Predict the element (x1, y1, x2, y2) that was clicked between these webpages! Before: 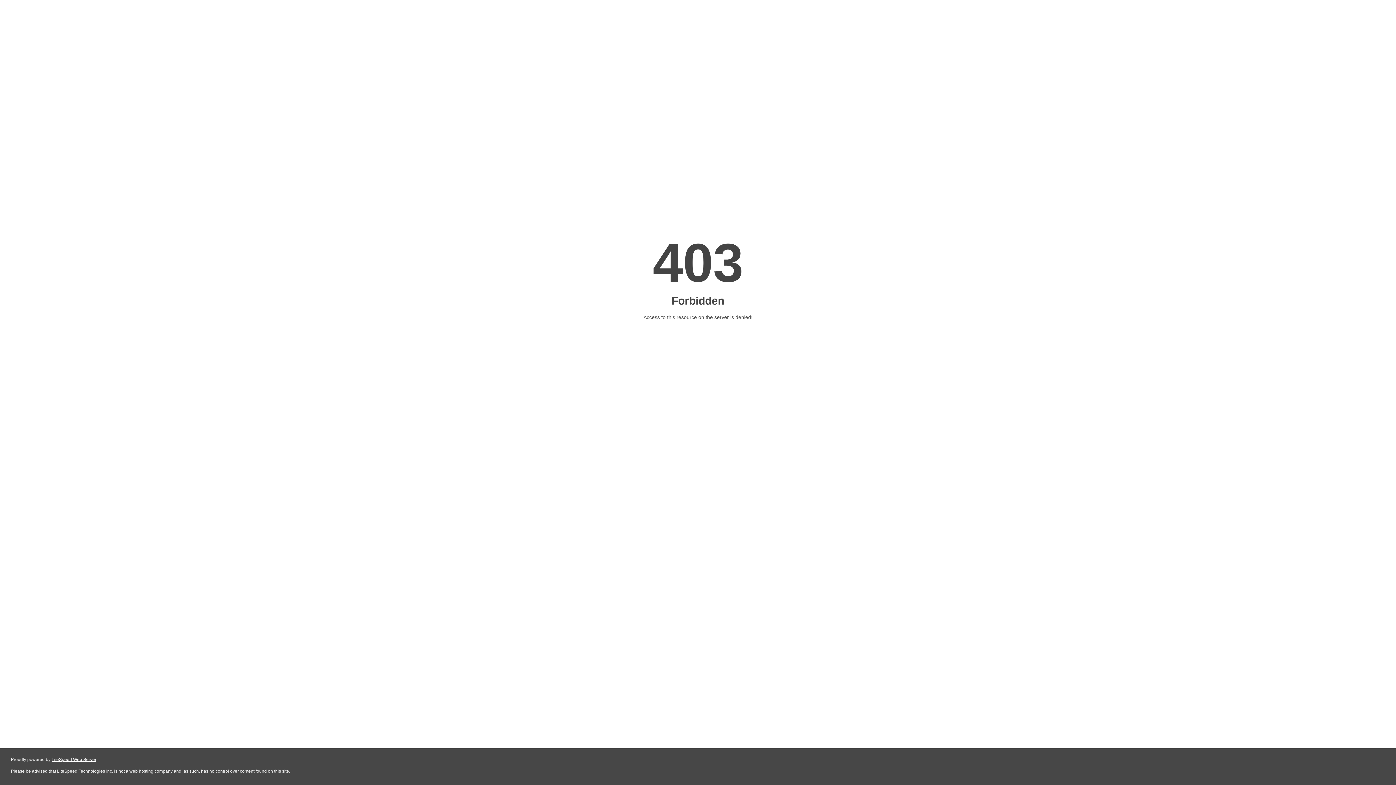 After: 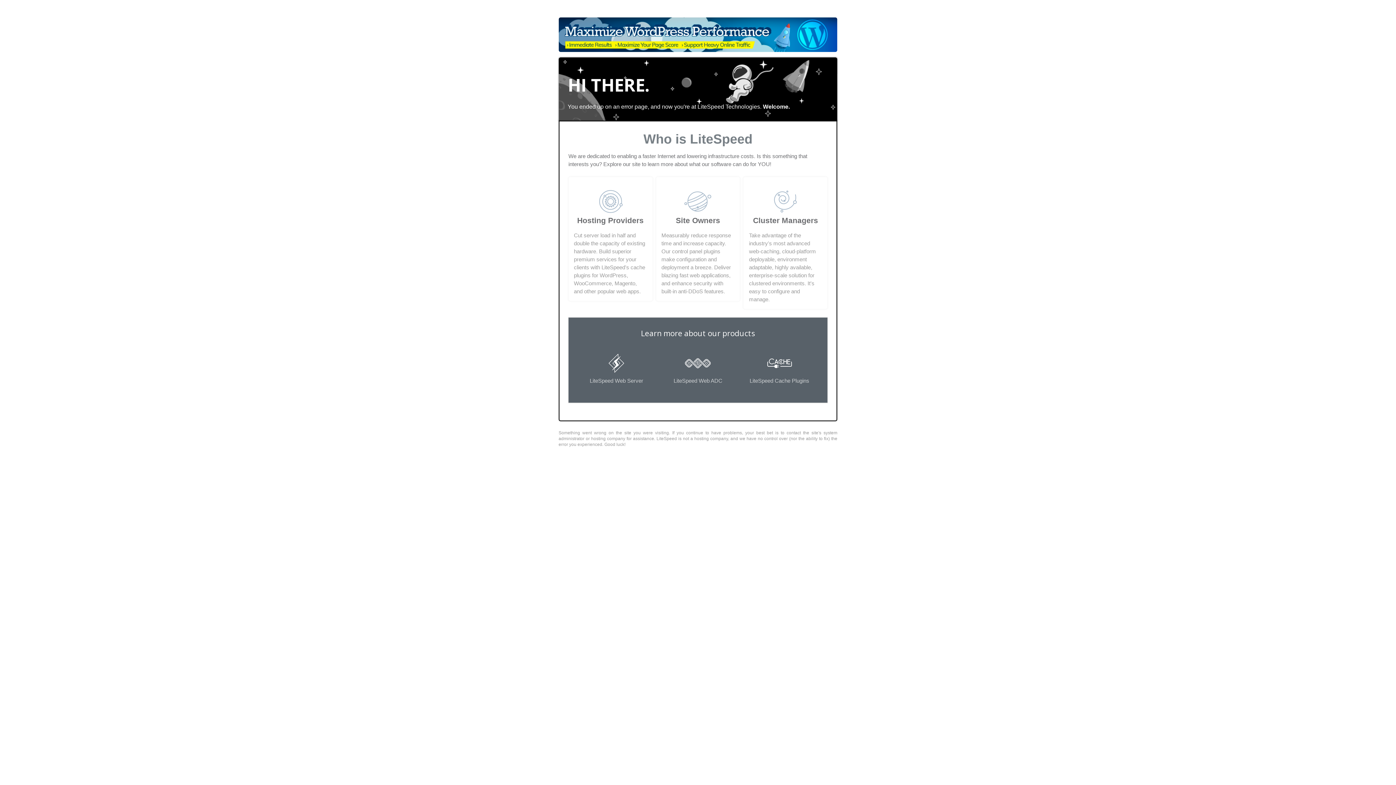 Action: label: LiteSpeed Web Server bbox: (51, 757, 96, 762)